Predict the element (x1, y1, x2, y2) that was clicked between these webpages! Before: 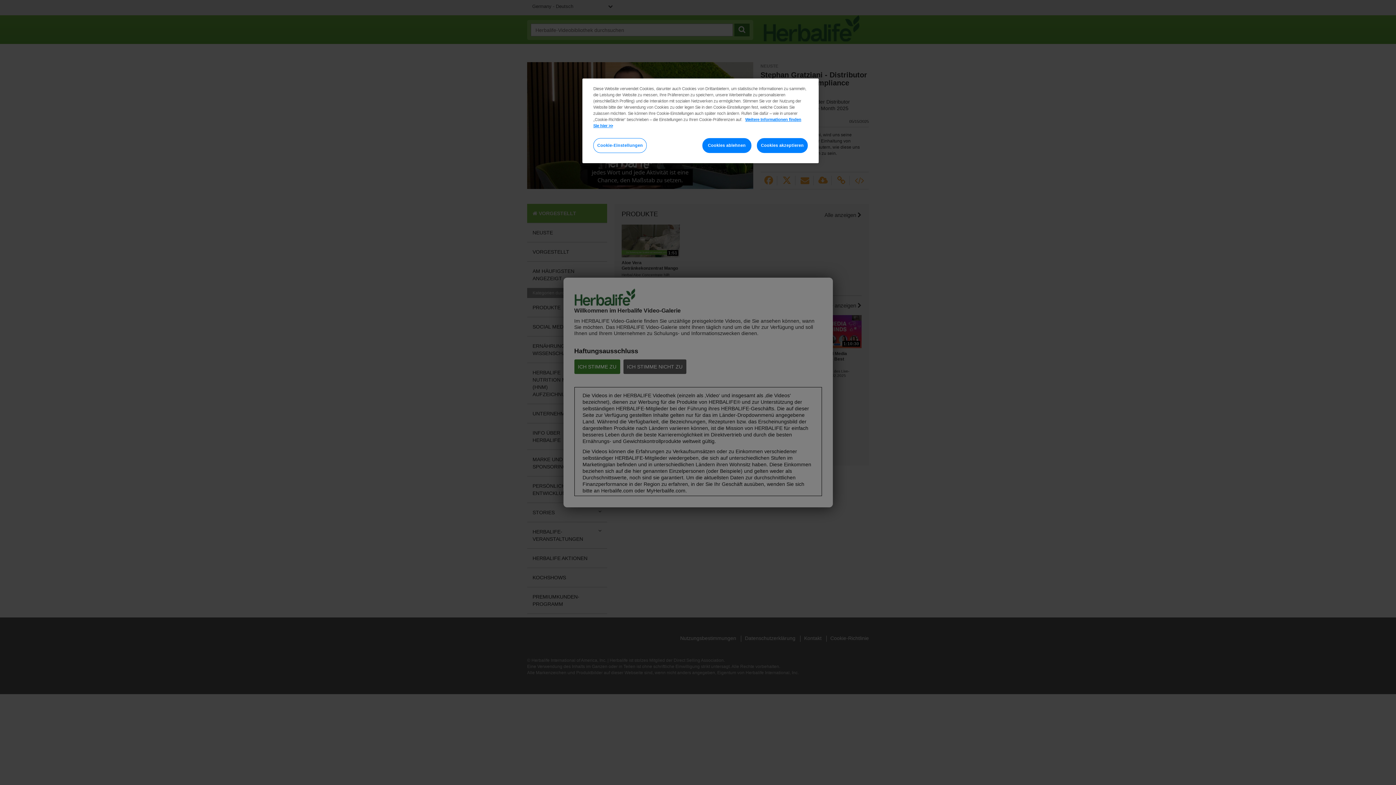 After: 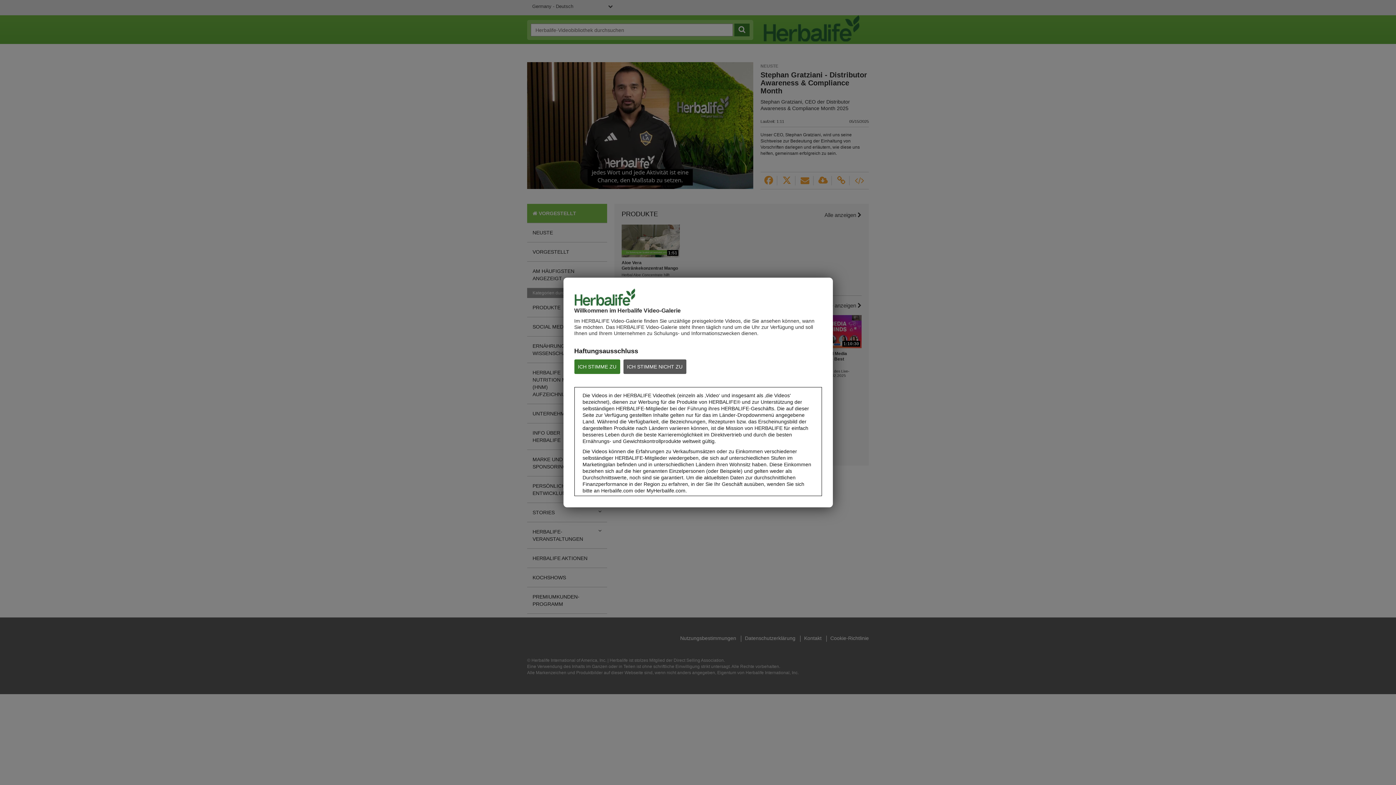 Action: bbox: (757, 138, 808, 153) label: Cookies akzeptieren